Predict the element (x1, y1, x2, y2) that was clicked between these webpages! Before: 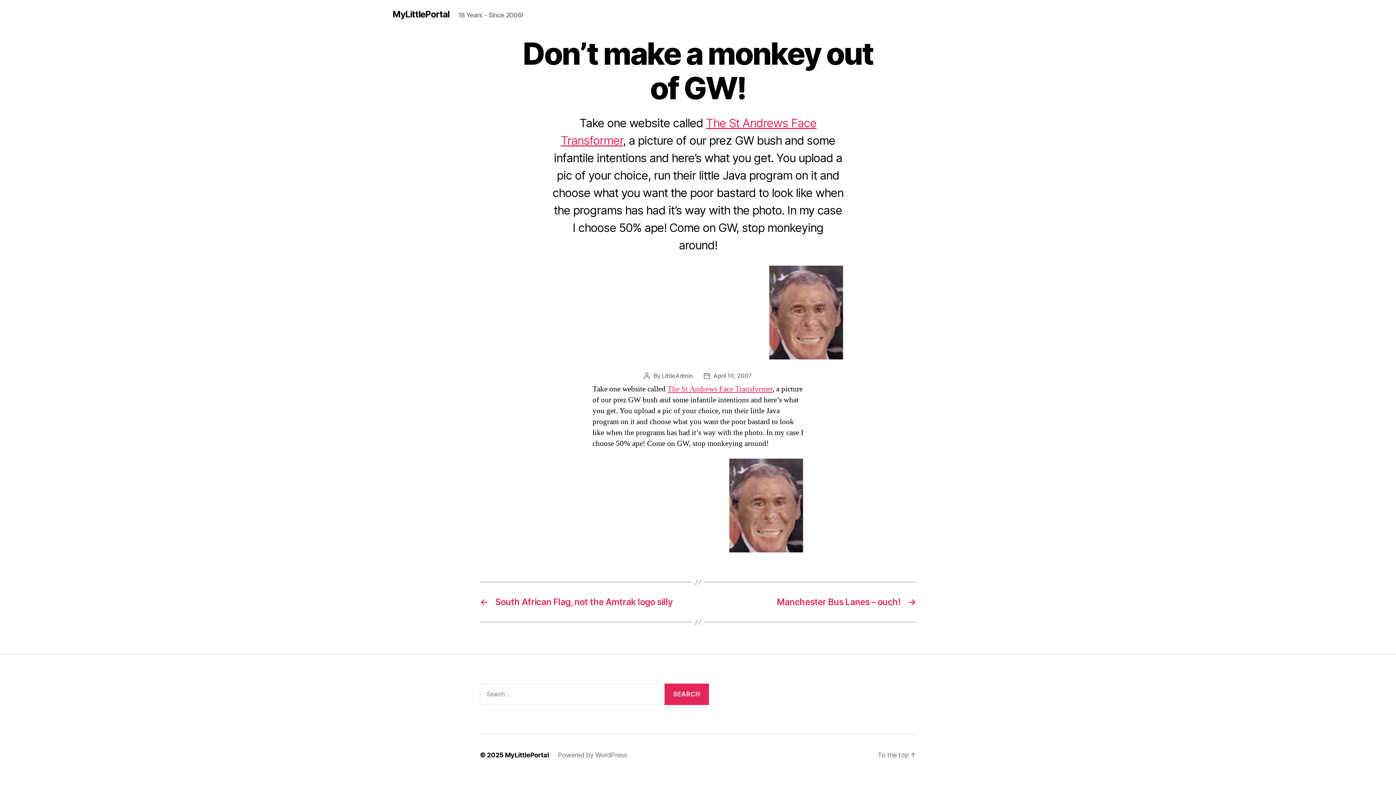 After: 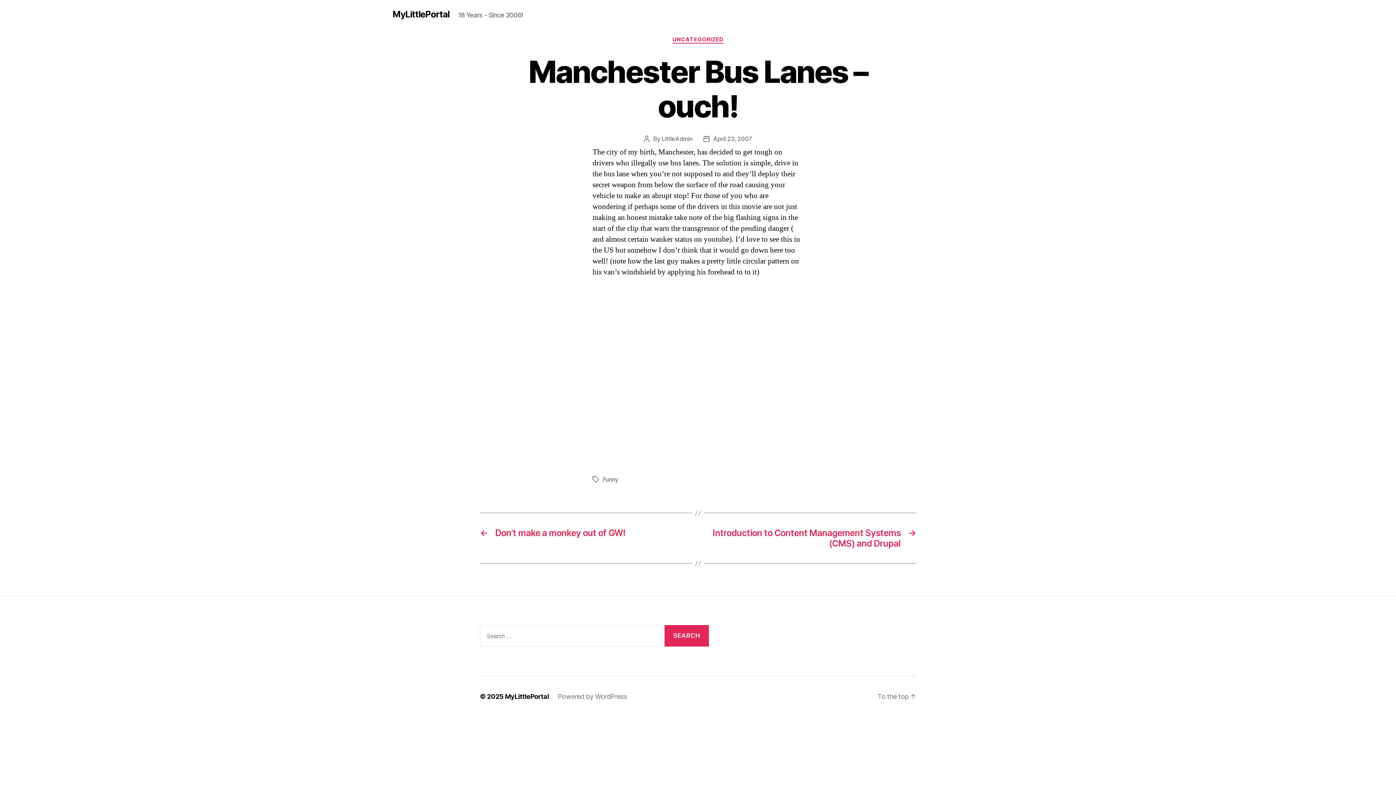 Action: label: →
Manchester Bus Lanes – ouch! bbox: (705, 597, 916, 607)